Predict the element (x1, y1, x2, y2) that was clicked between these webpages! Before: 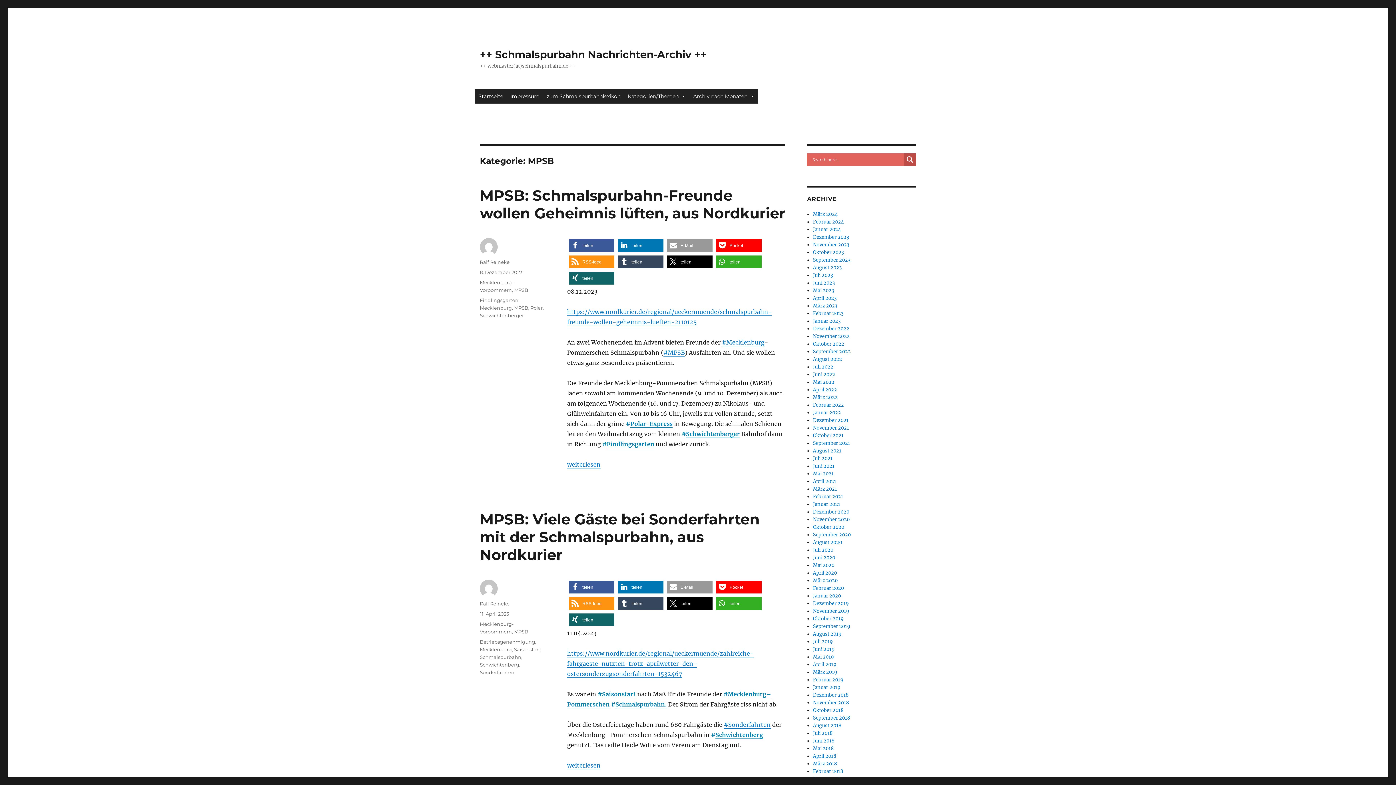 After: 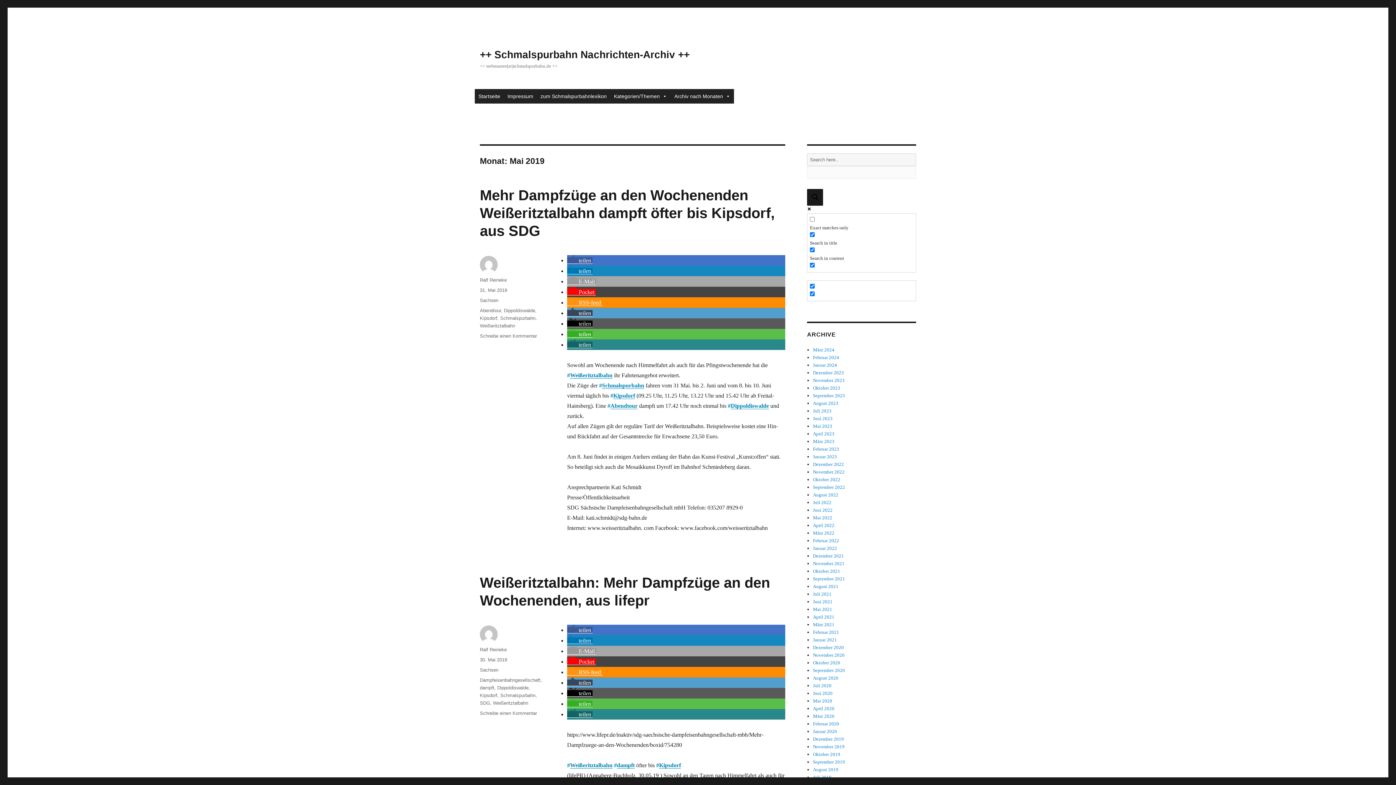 Action: label: Mai 2019 bbox: (813, 654, 834, 660)